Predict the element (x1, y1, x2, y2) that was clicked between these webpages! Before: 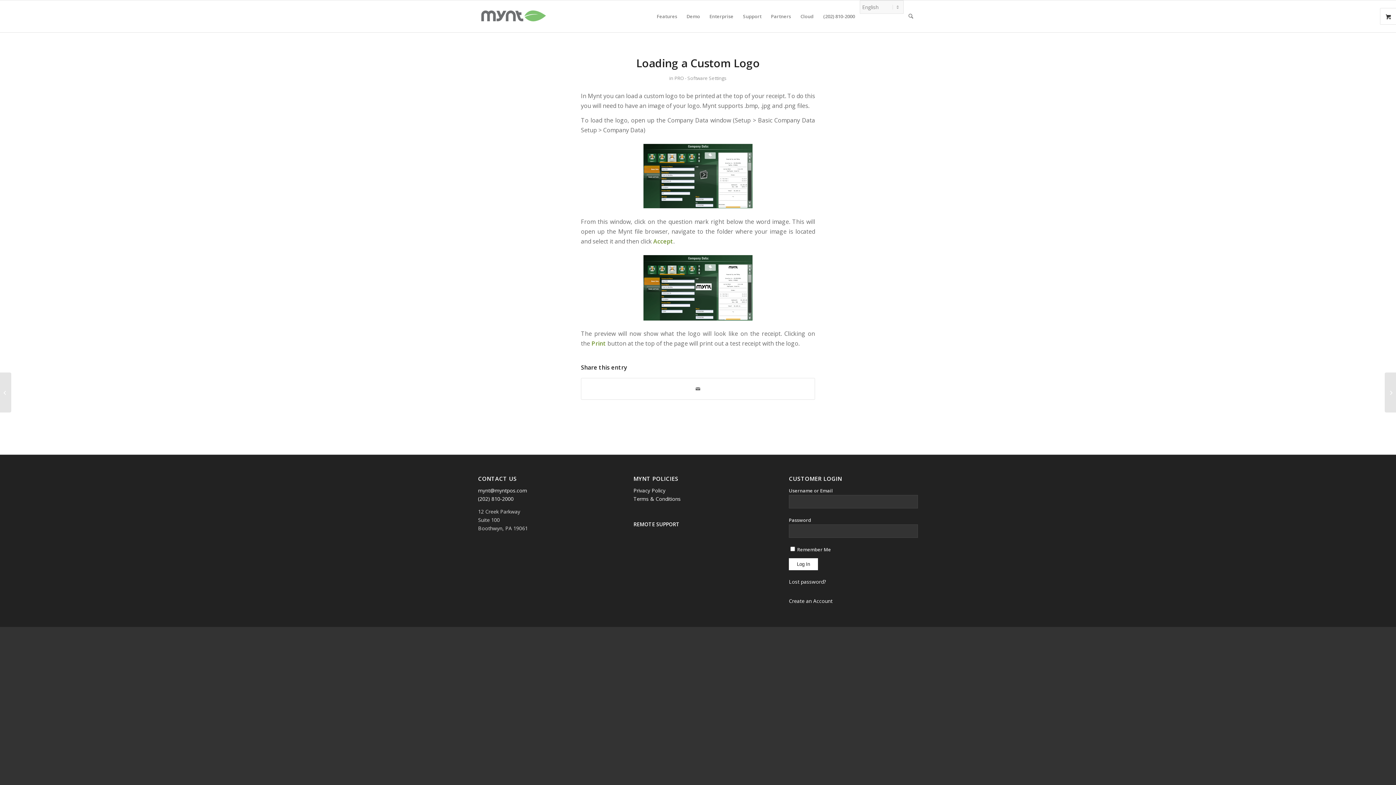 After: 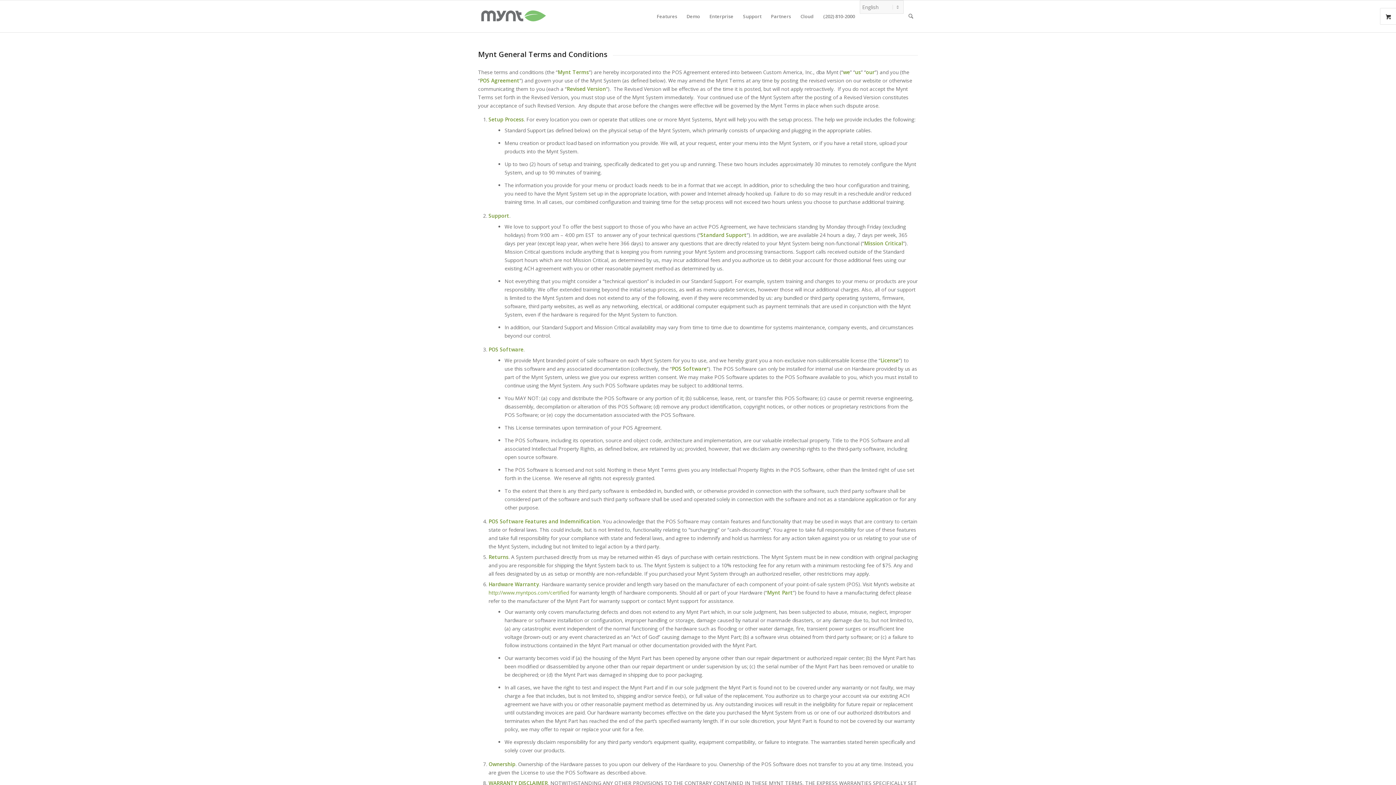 Action: bbox: (633, 495, 680, 502) label: Terms & Conditions